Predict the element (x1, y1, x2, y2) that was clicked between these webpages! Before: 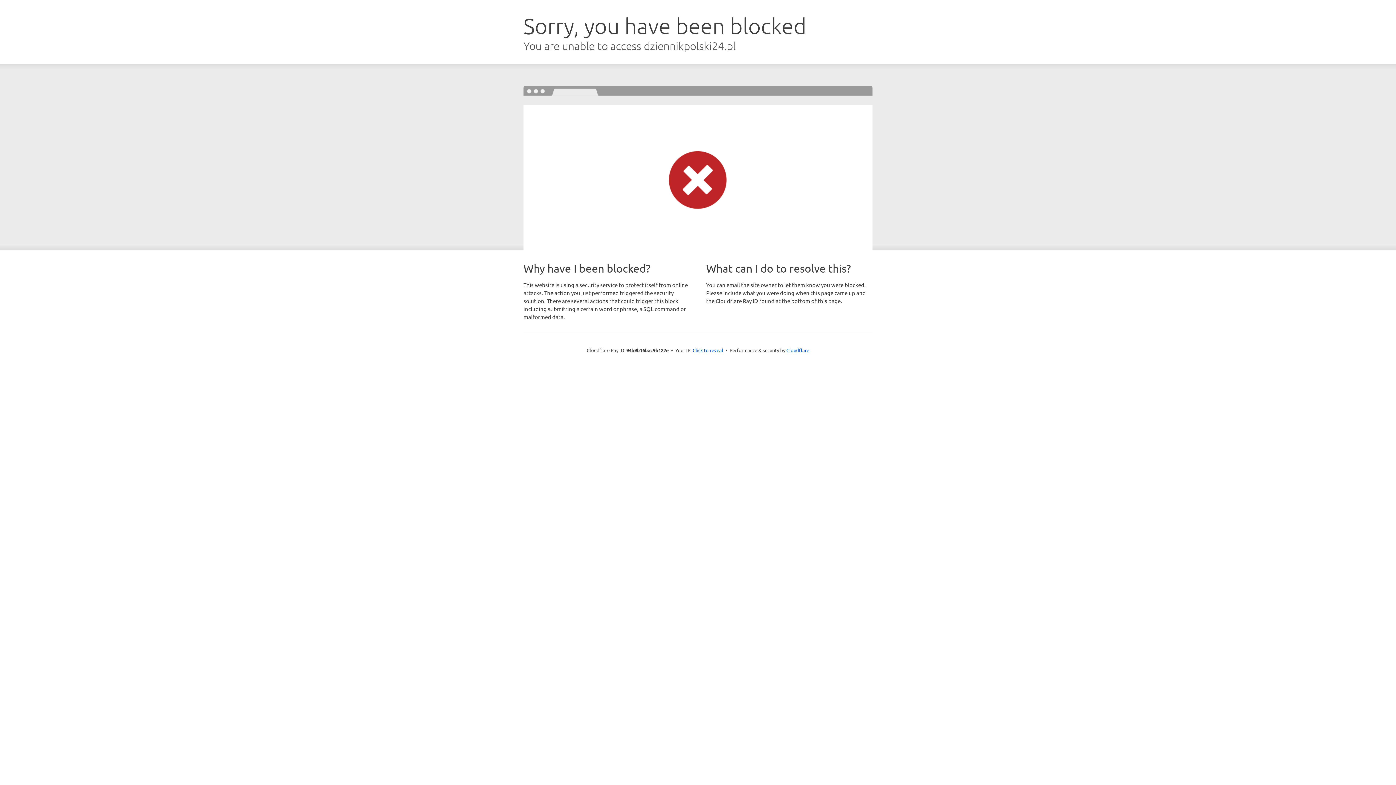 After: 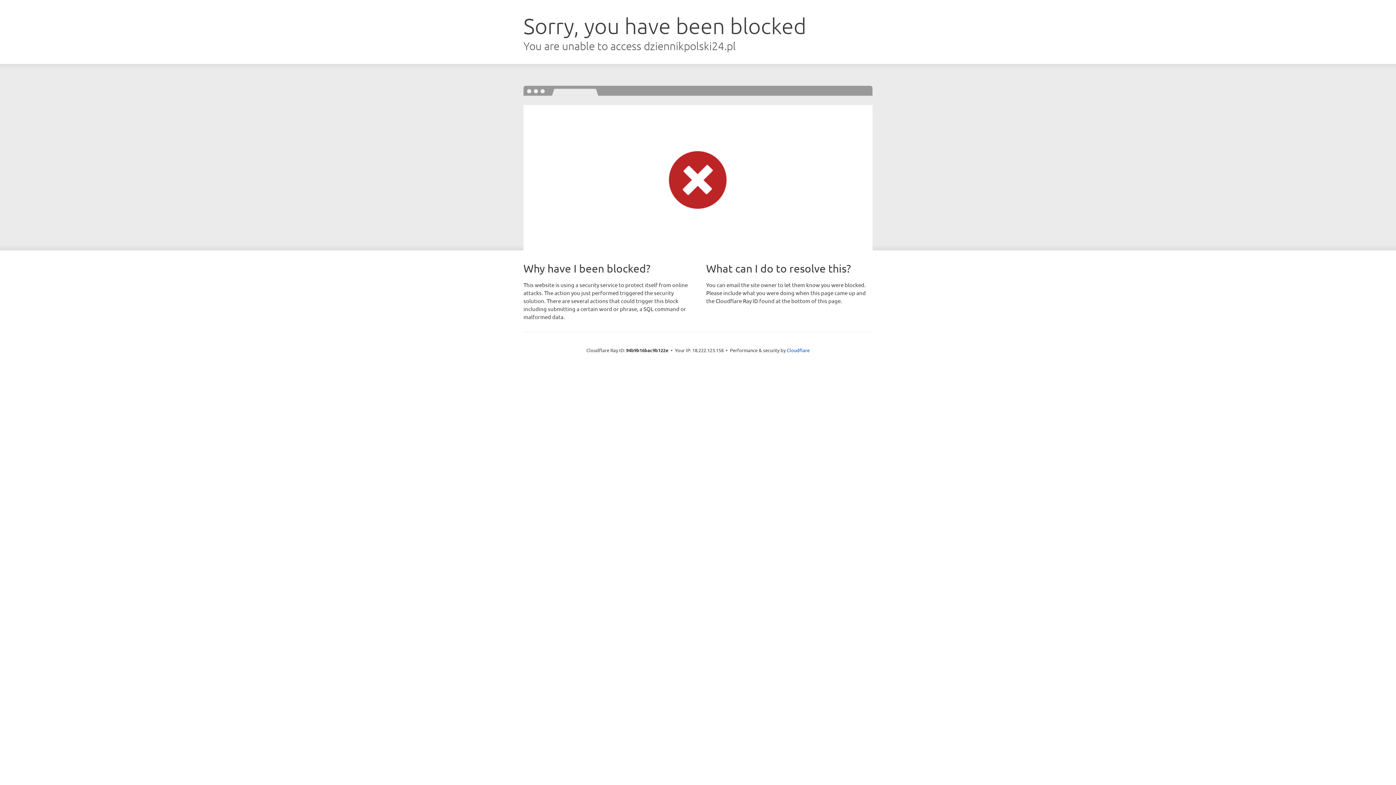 Action: bbox: (692, 346, 723, 353) label: Click to reveal